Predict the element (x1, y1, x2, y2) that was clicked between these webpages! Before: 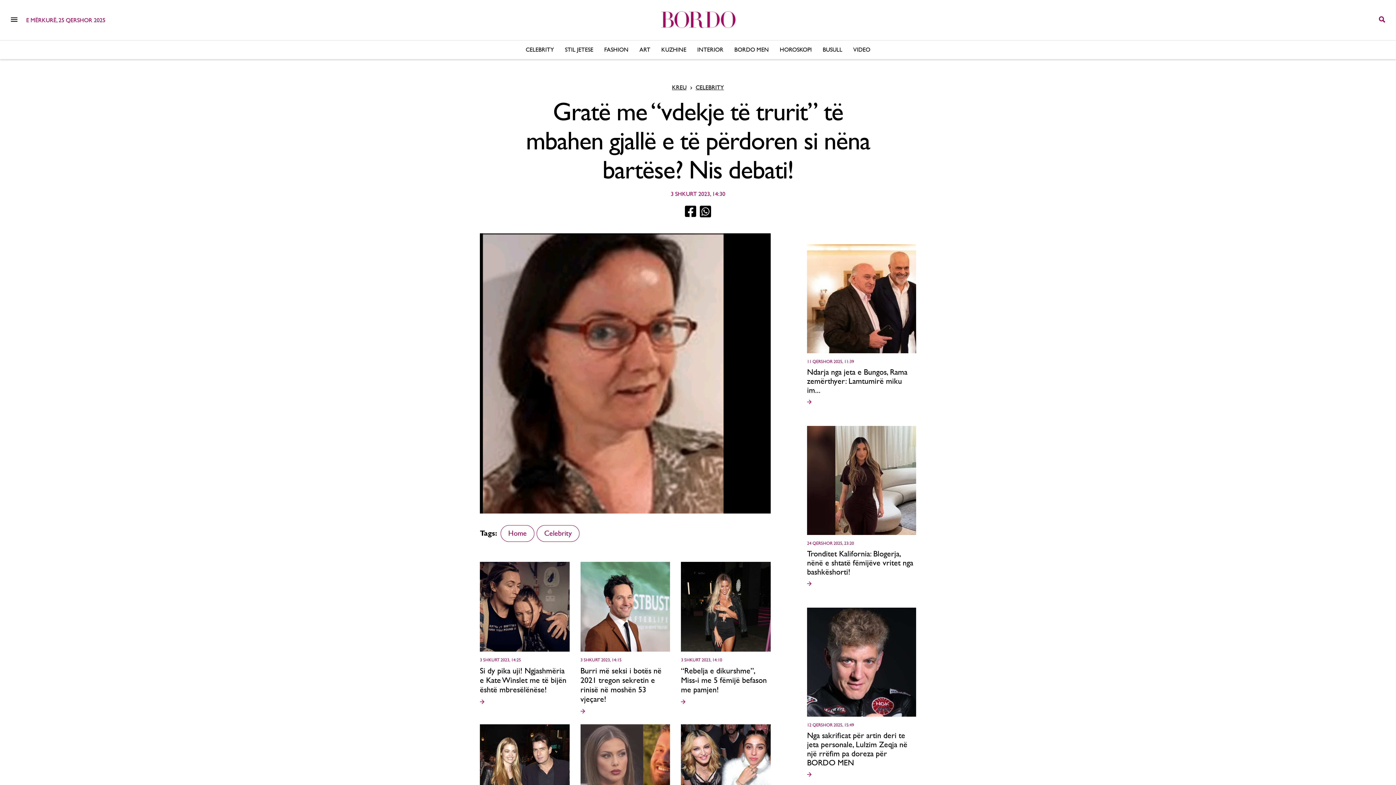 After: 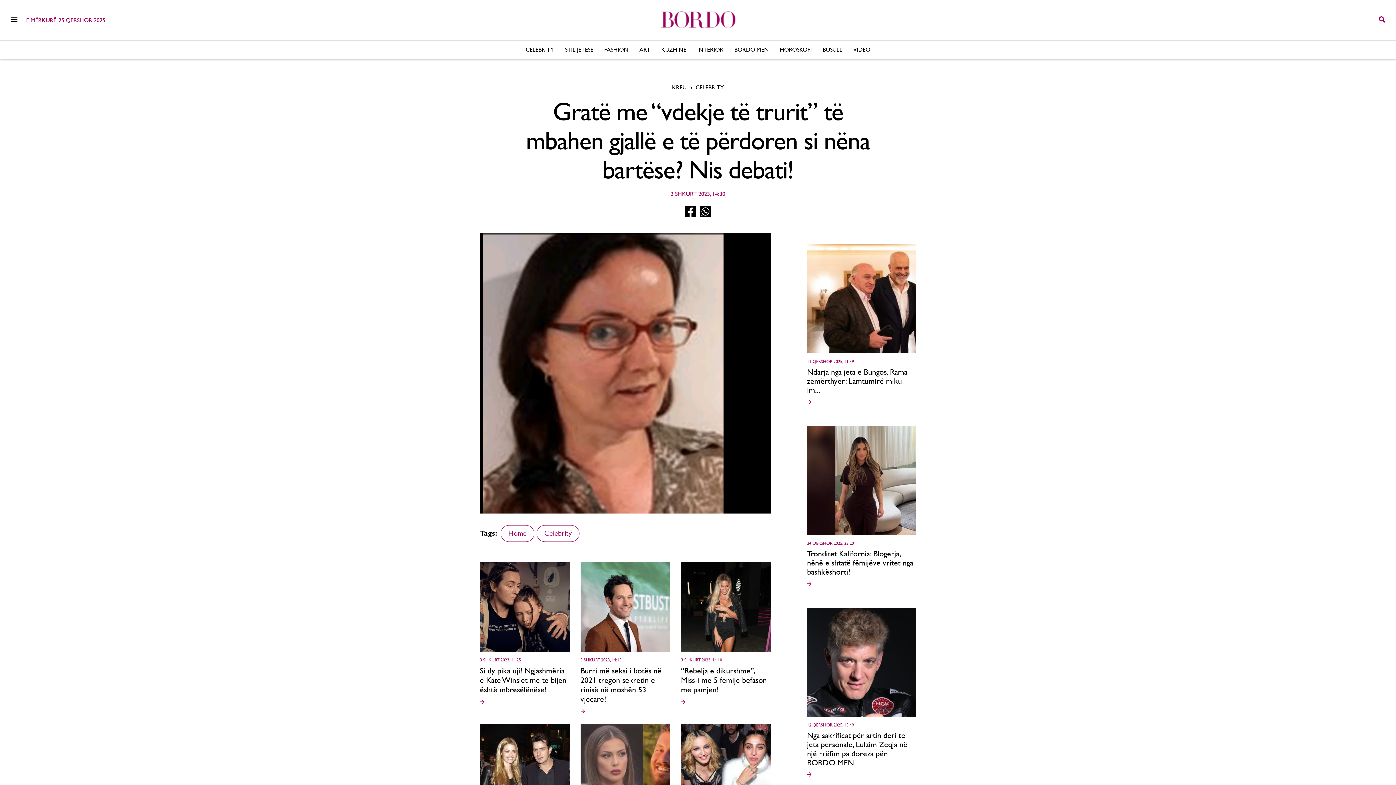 Action: bbox: (684, 211, 696, 219) label: facebook